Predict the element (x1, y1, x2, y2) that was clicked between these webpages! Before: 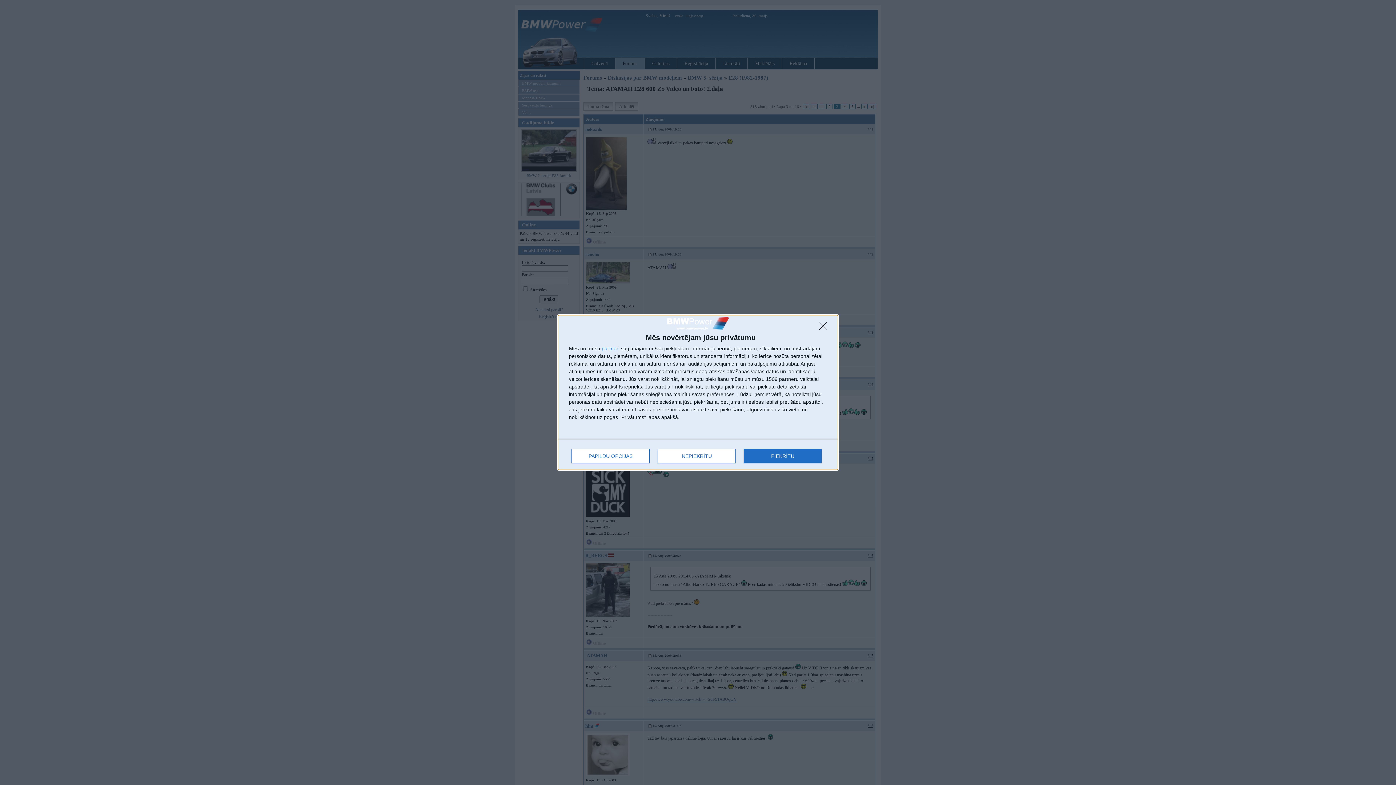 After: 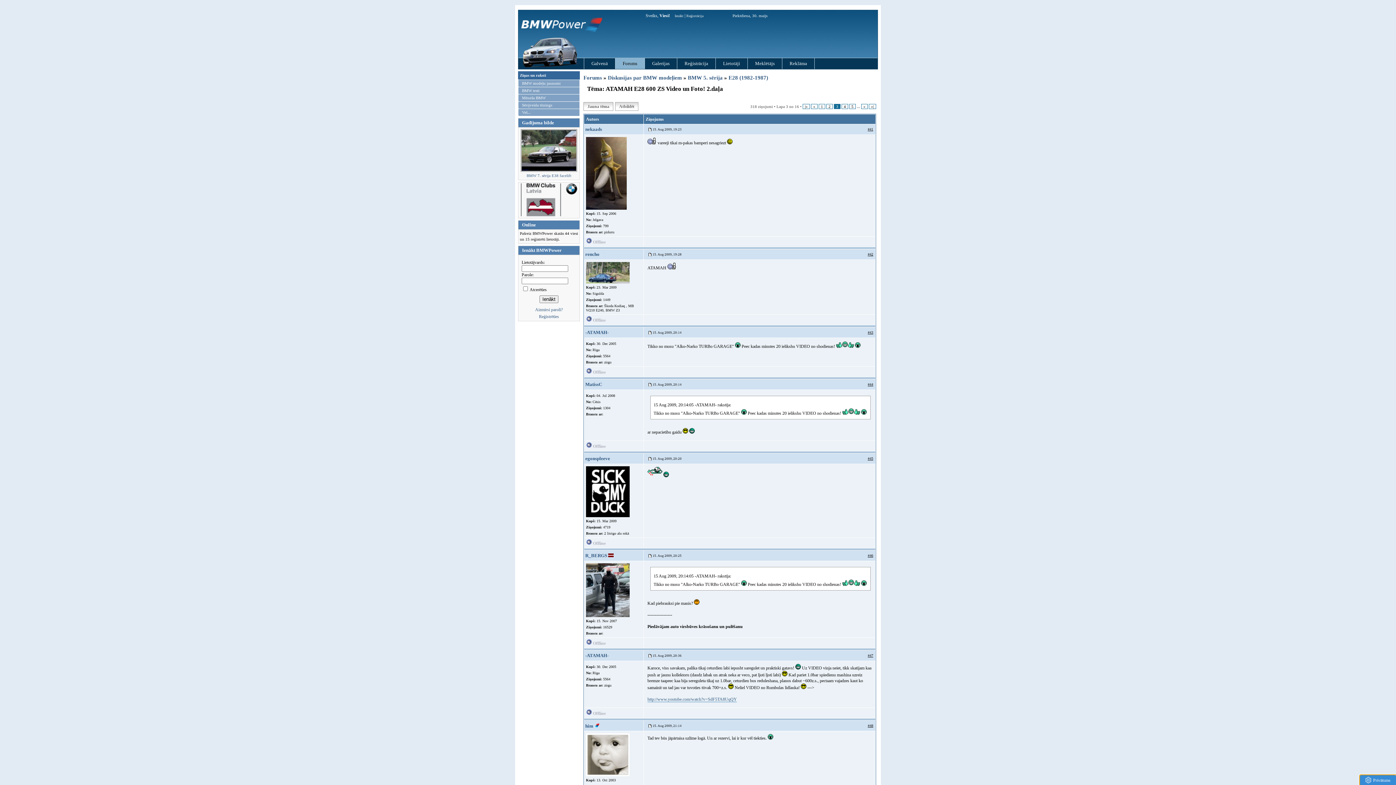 Action: label: NEPIEKRĪTU bbox: (657, 448, 736, 463)